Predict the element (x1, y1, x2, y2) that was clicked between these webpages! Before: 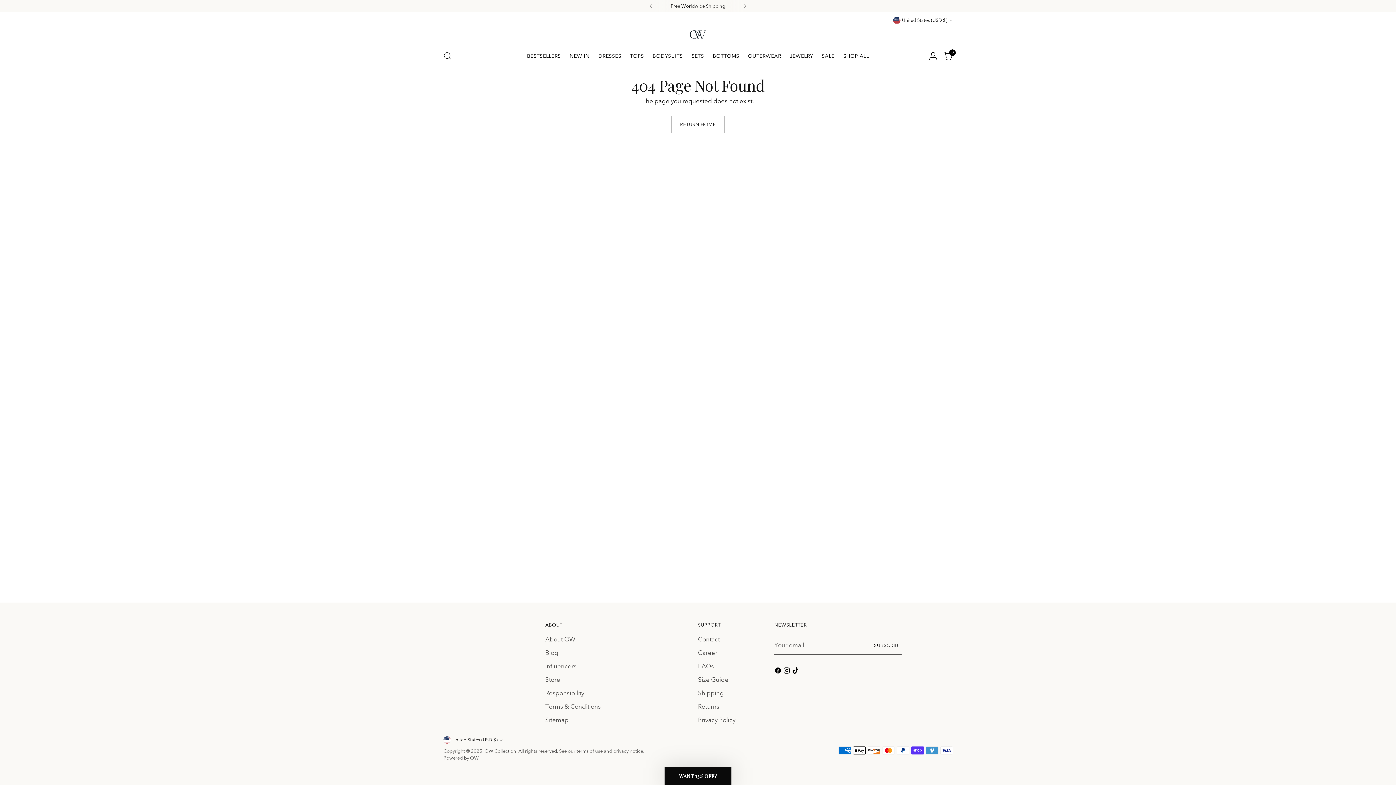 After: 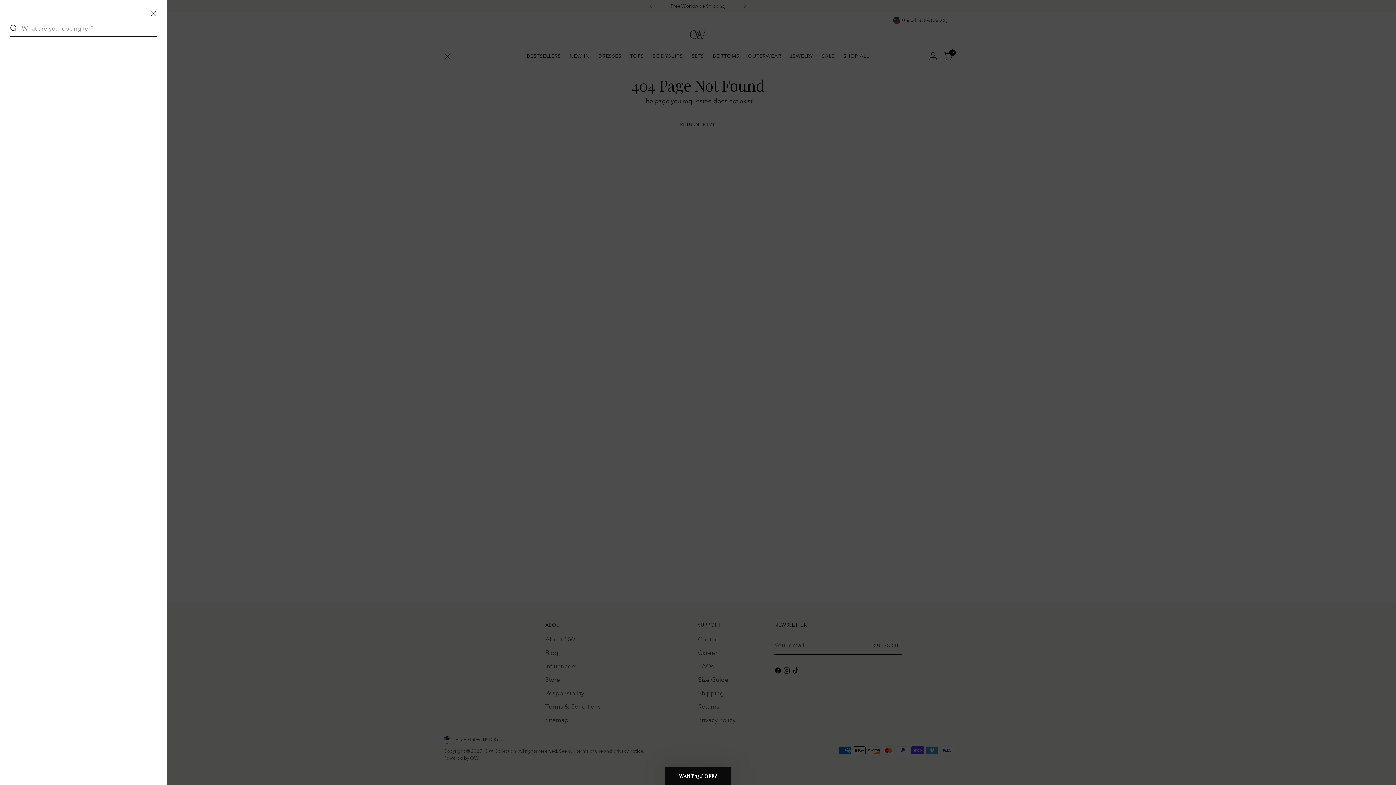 Action: bbox: (440, 48, 454, 63) label: Open search modal